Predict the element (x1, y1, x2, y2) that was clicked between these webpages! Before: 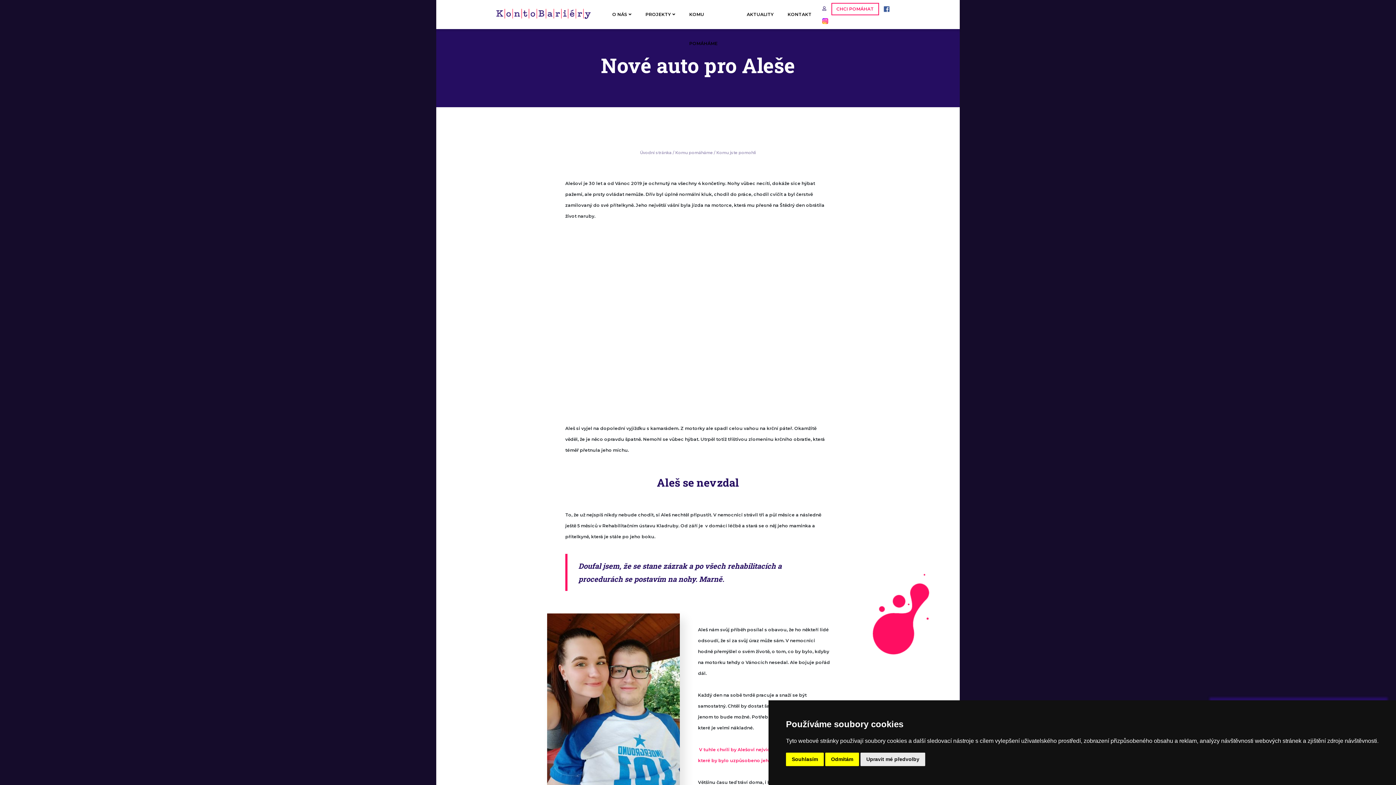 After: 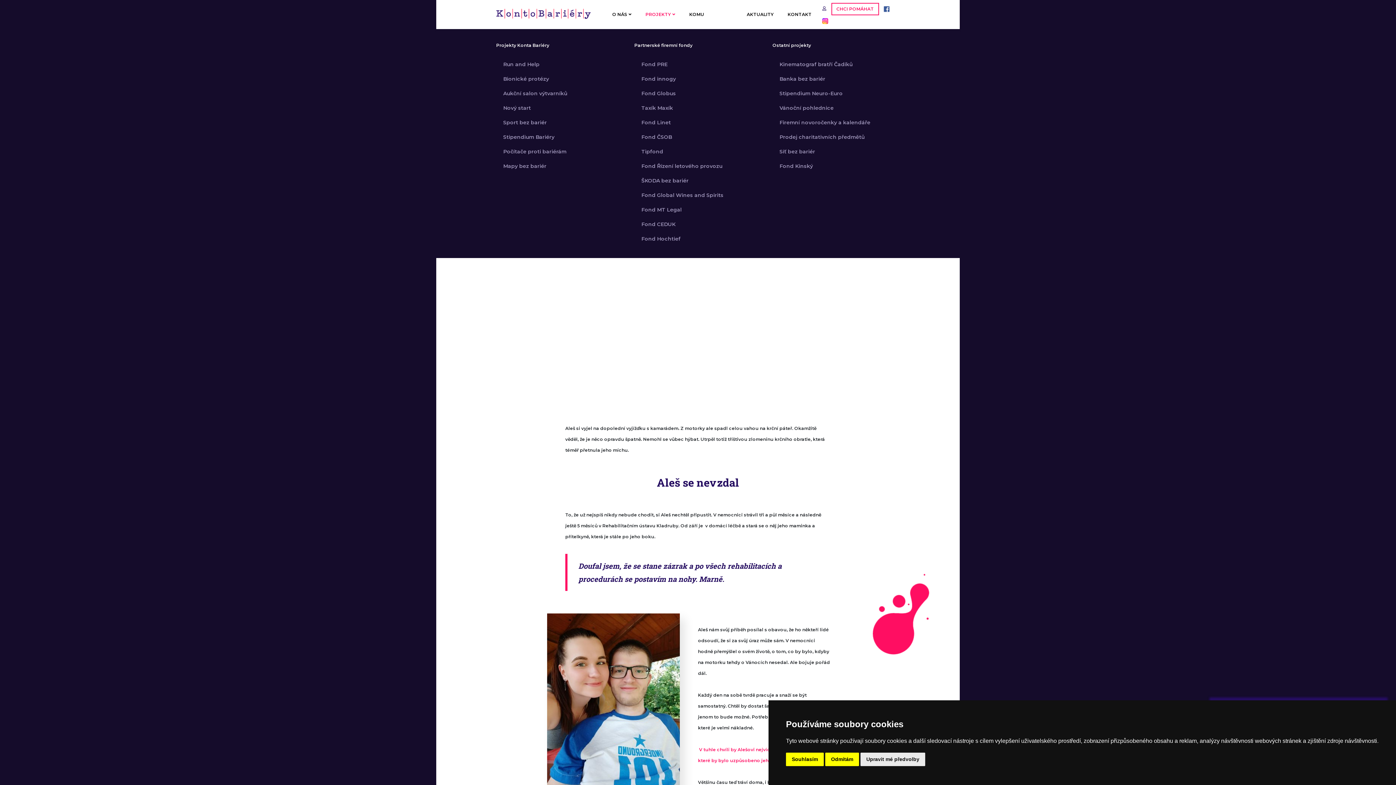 Action: bbox: (638, 0, 682, 29) label: PROJEKTY